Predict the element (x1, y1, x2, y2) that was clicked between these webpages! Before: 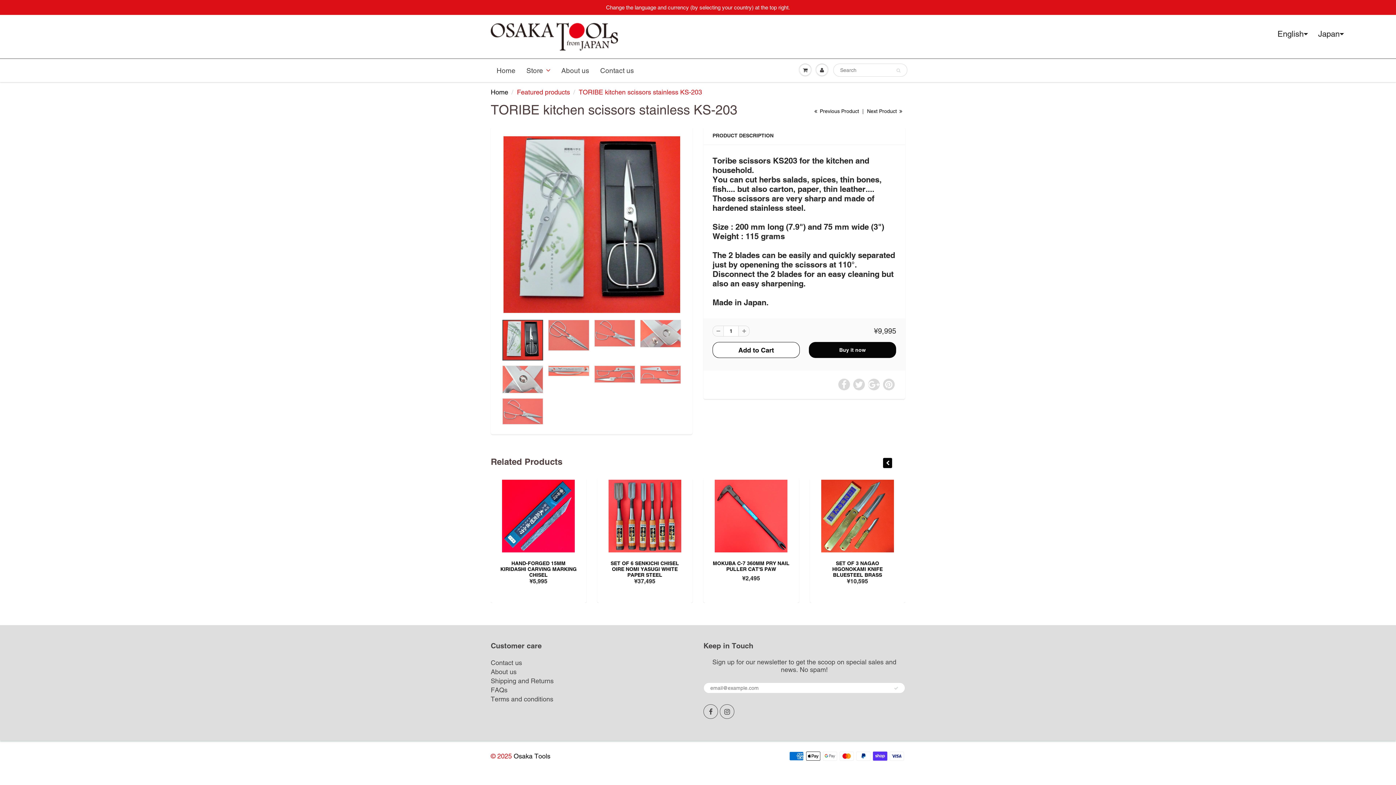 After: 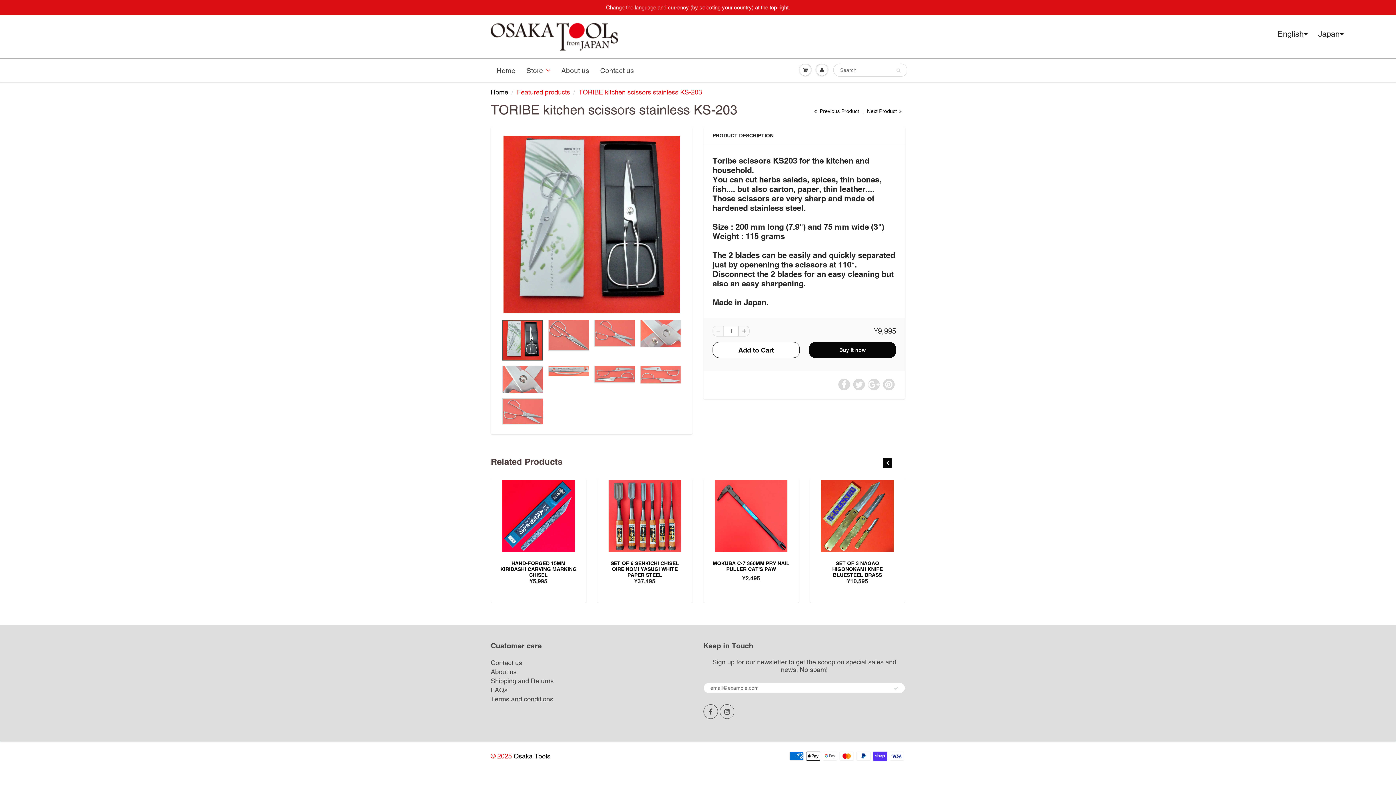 Action: bbox: (712, 325, 723, 336)